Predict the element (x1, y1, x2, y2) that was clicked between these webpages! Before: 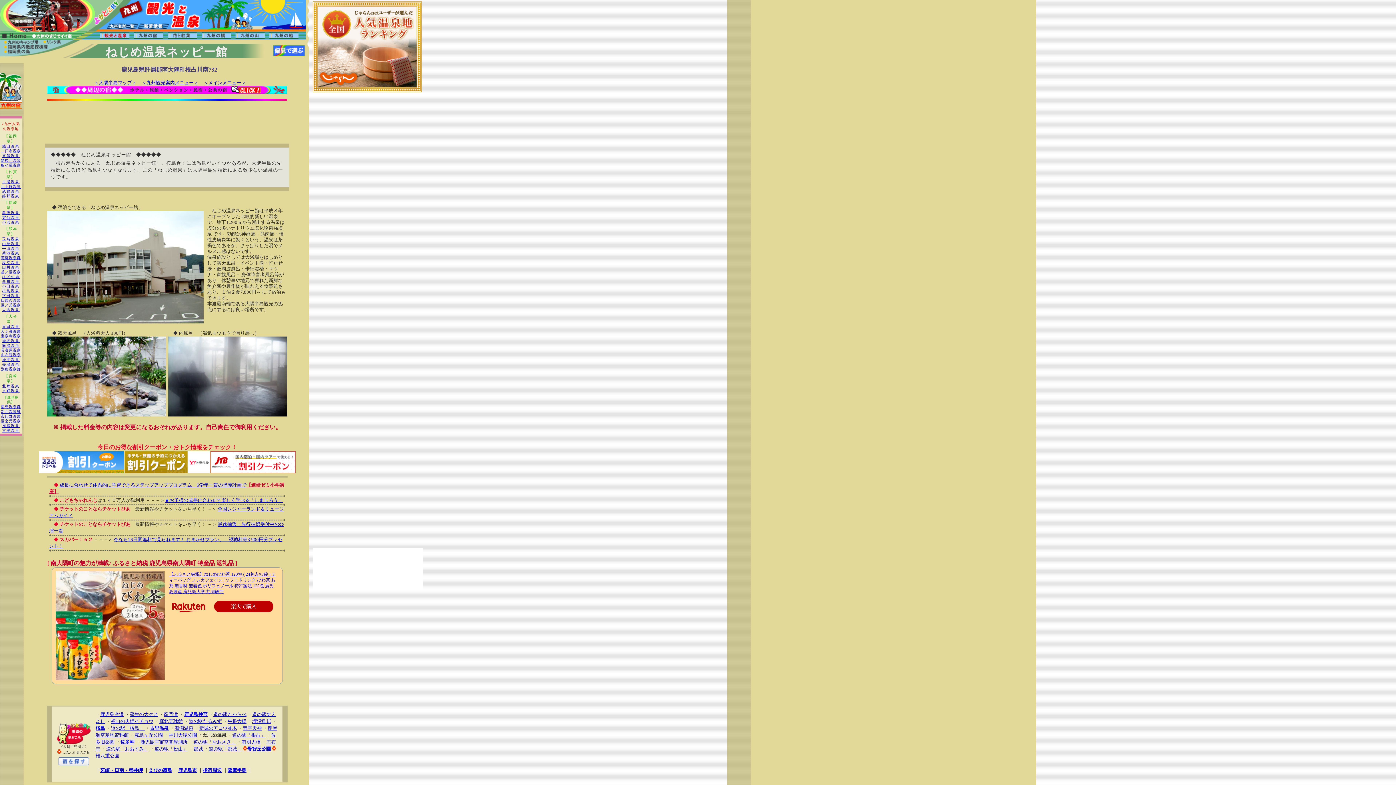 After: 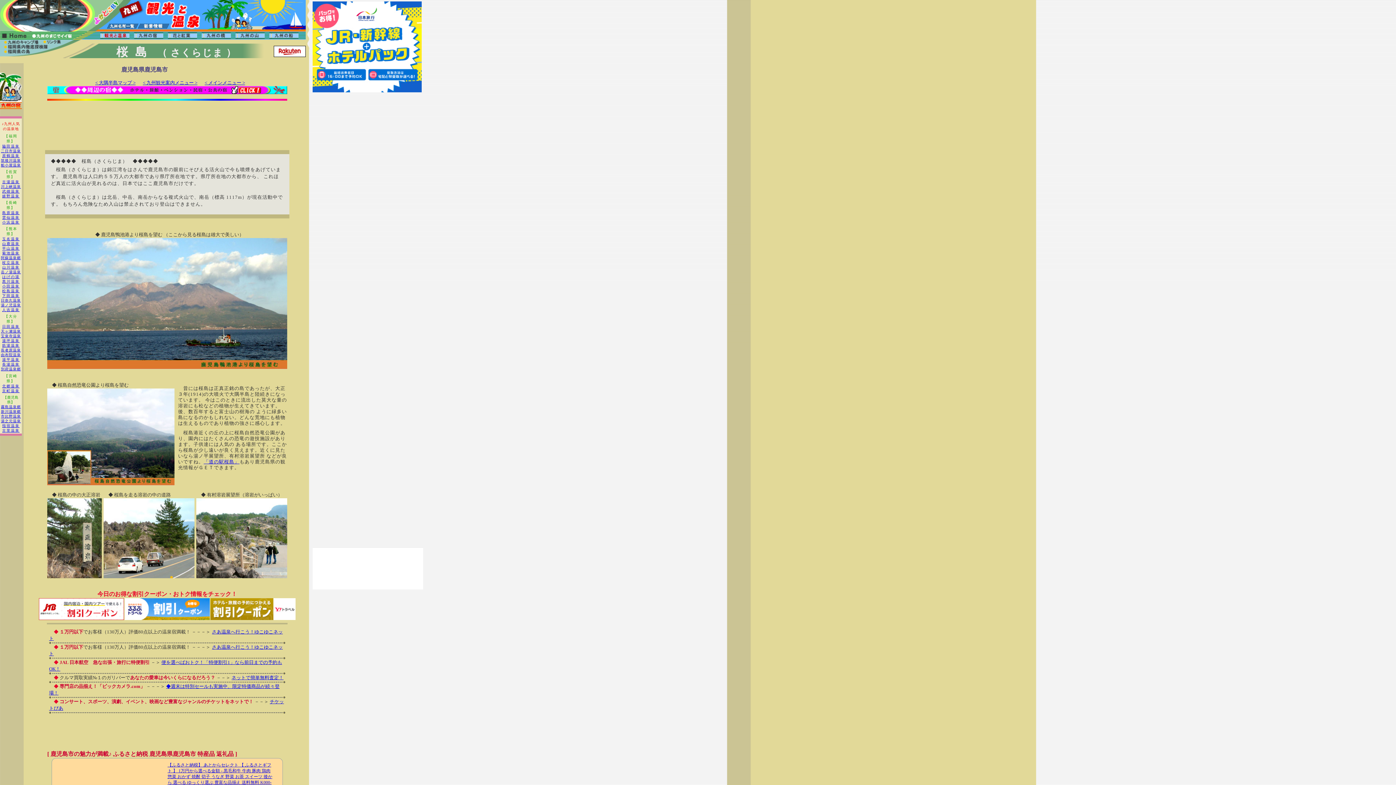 Action: label: 桜島 bbox: (95, 725, 105, 731)